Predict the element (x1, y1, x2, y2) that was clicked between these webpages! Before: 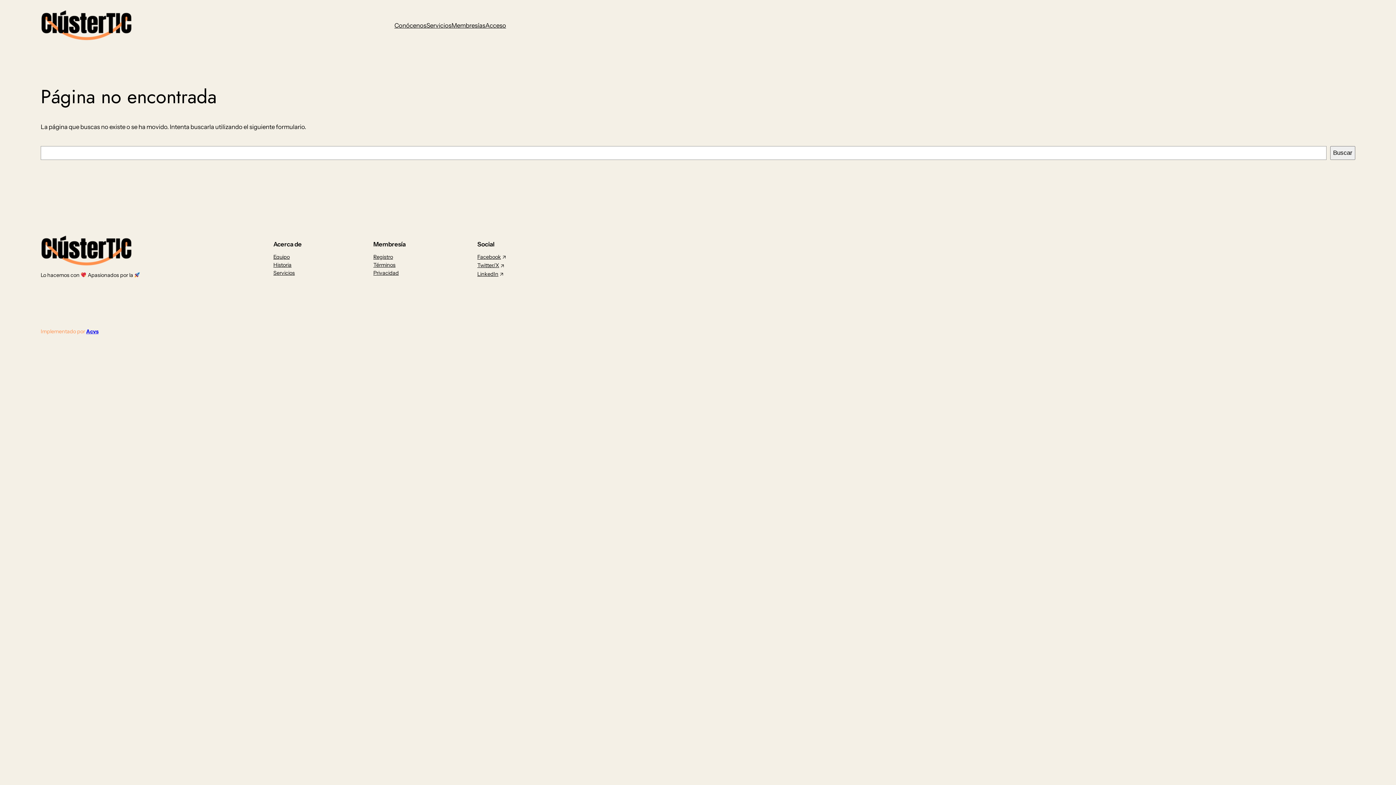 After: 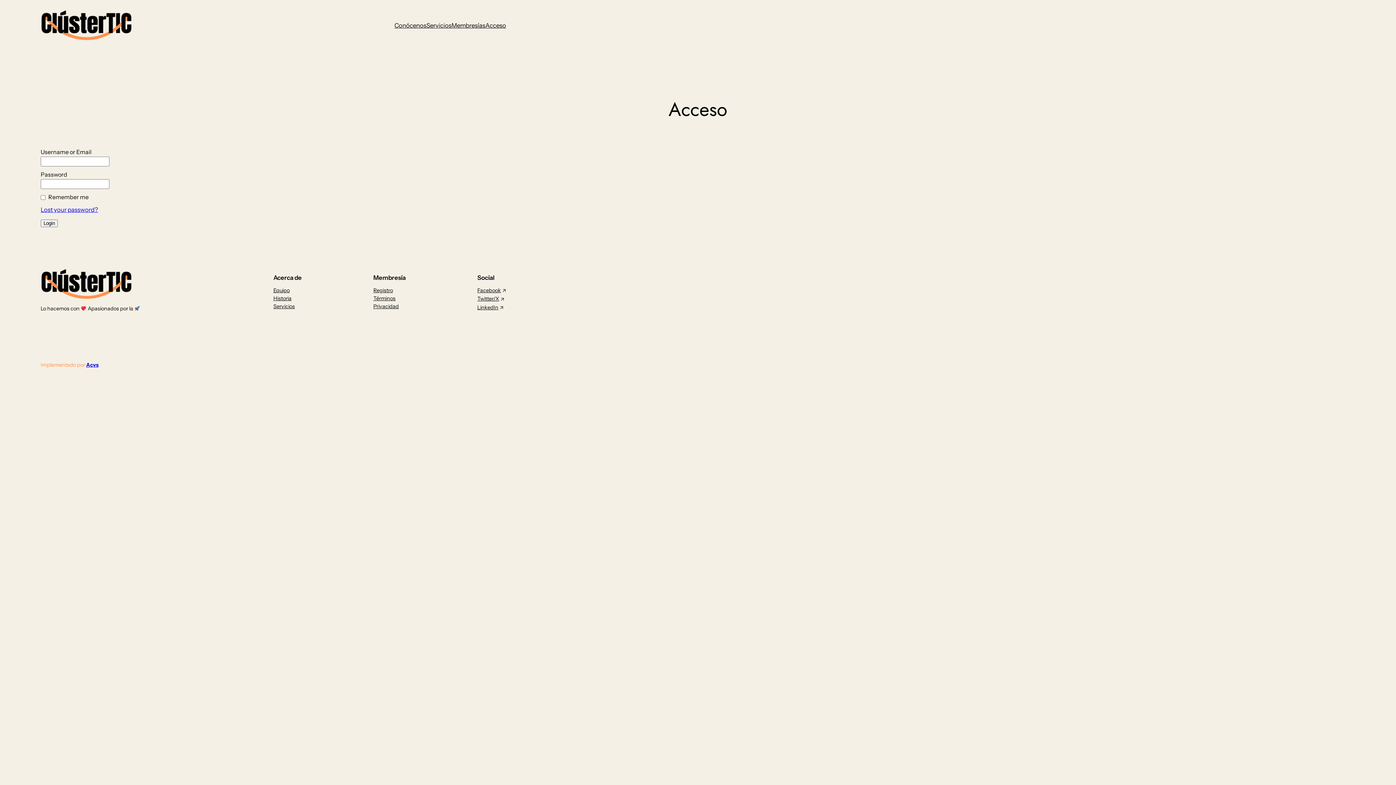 Action: label: Acceso bbox: (485, 20, 506, 30)